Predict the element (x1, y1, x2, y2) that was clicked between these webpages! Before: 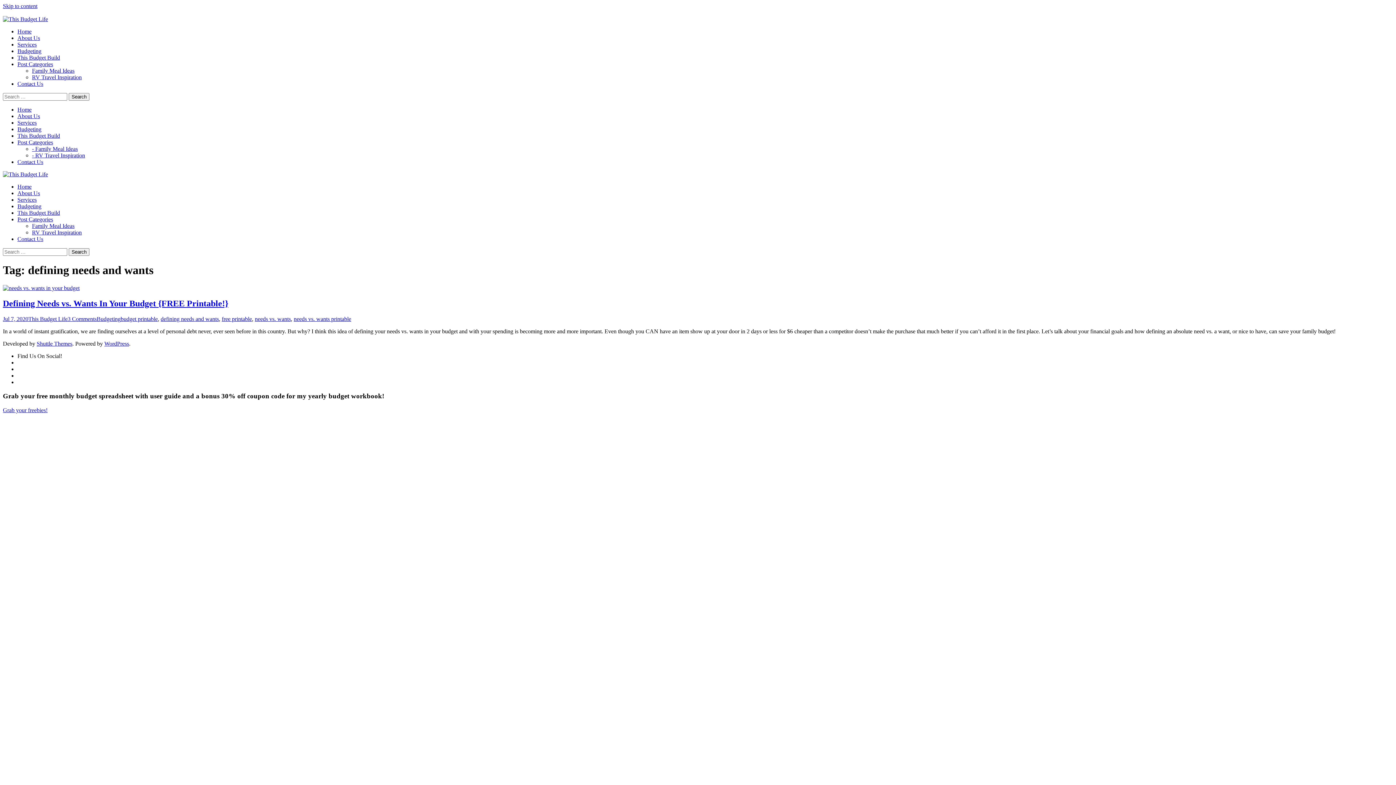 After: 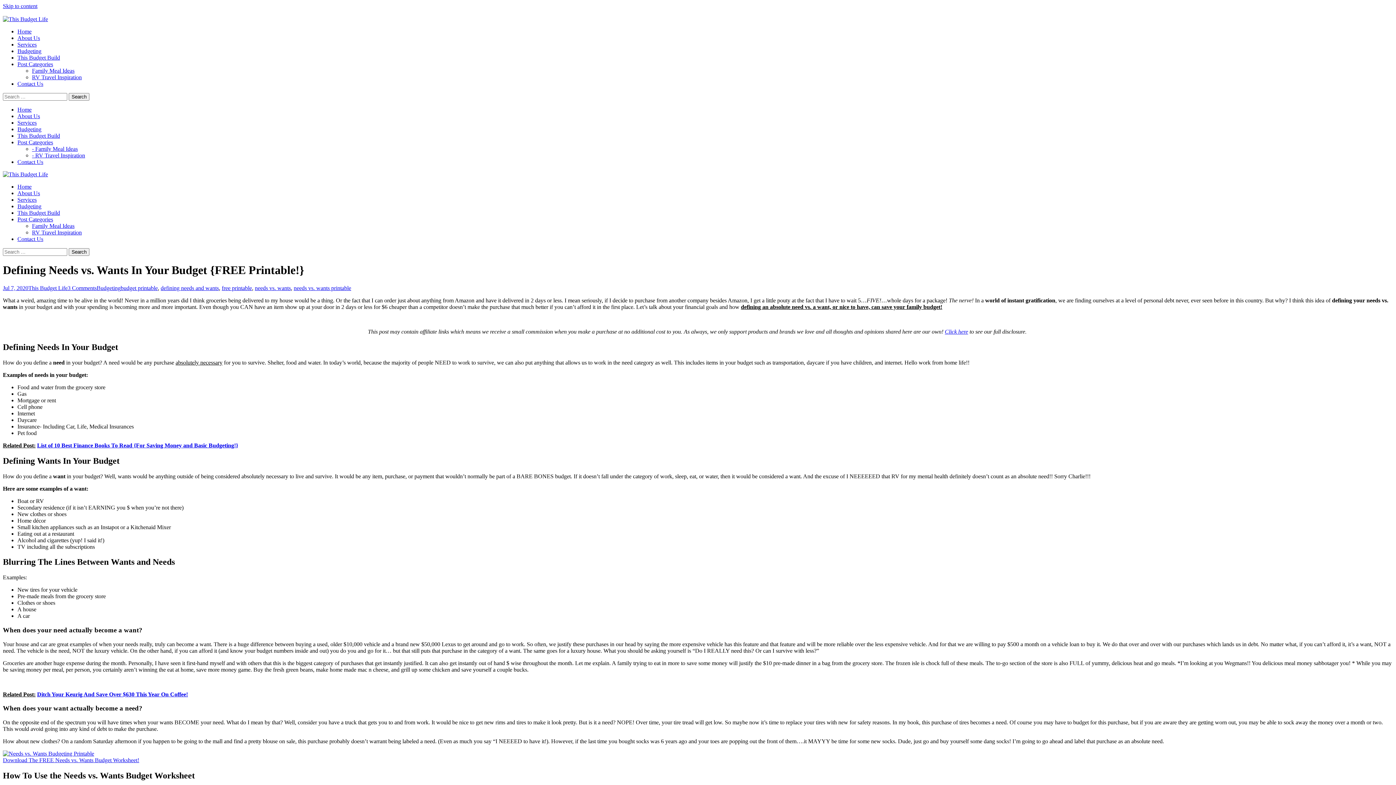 Action: bbox: (2, 285, 79, 291)